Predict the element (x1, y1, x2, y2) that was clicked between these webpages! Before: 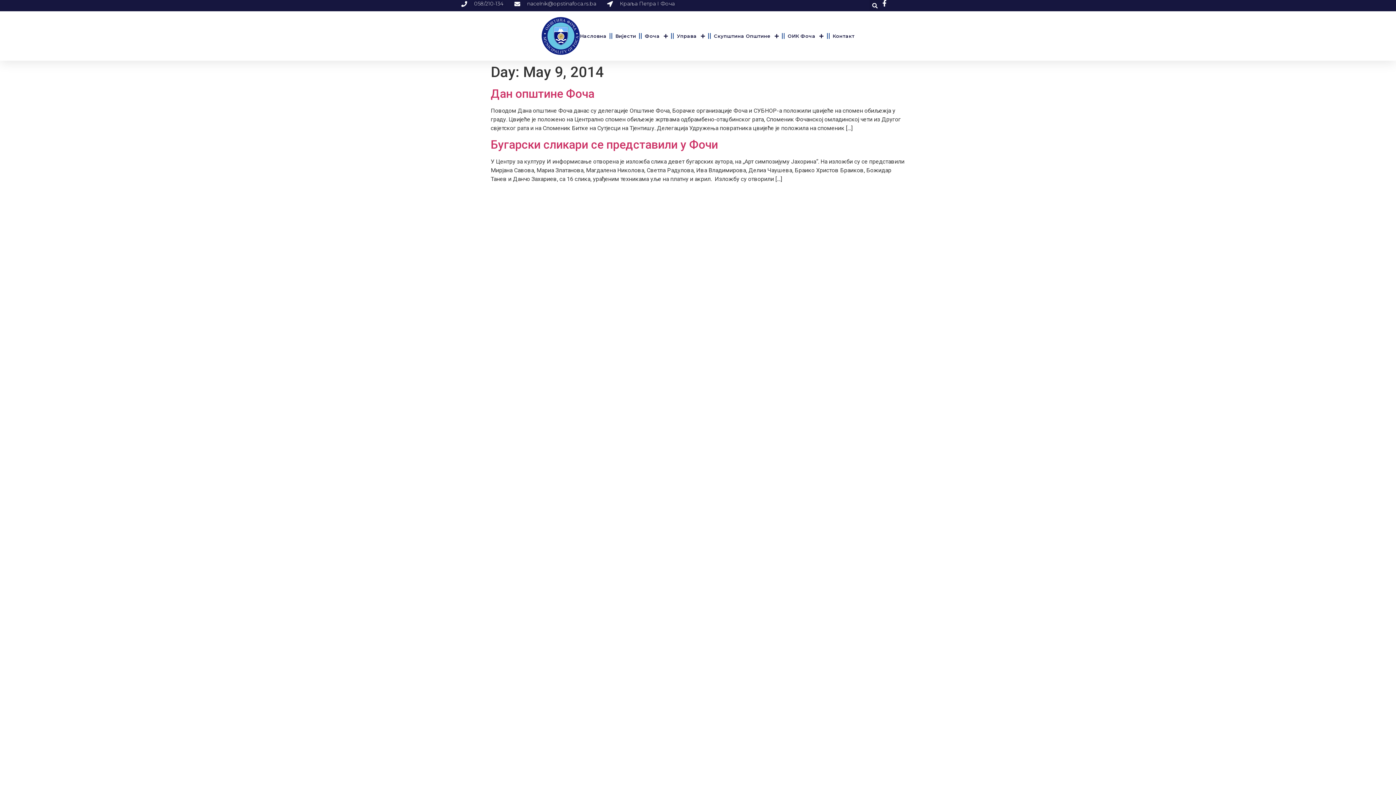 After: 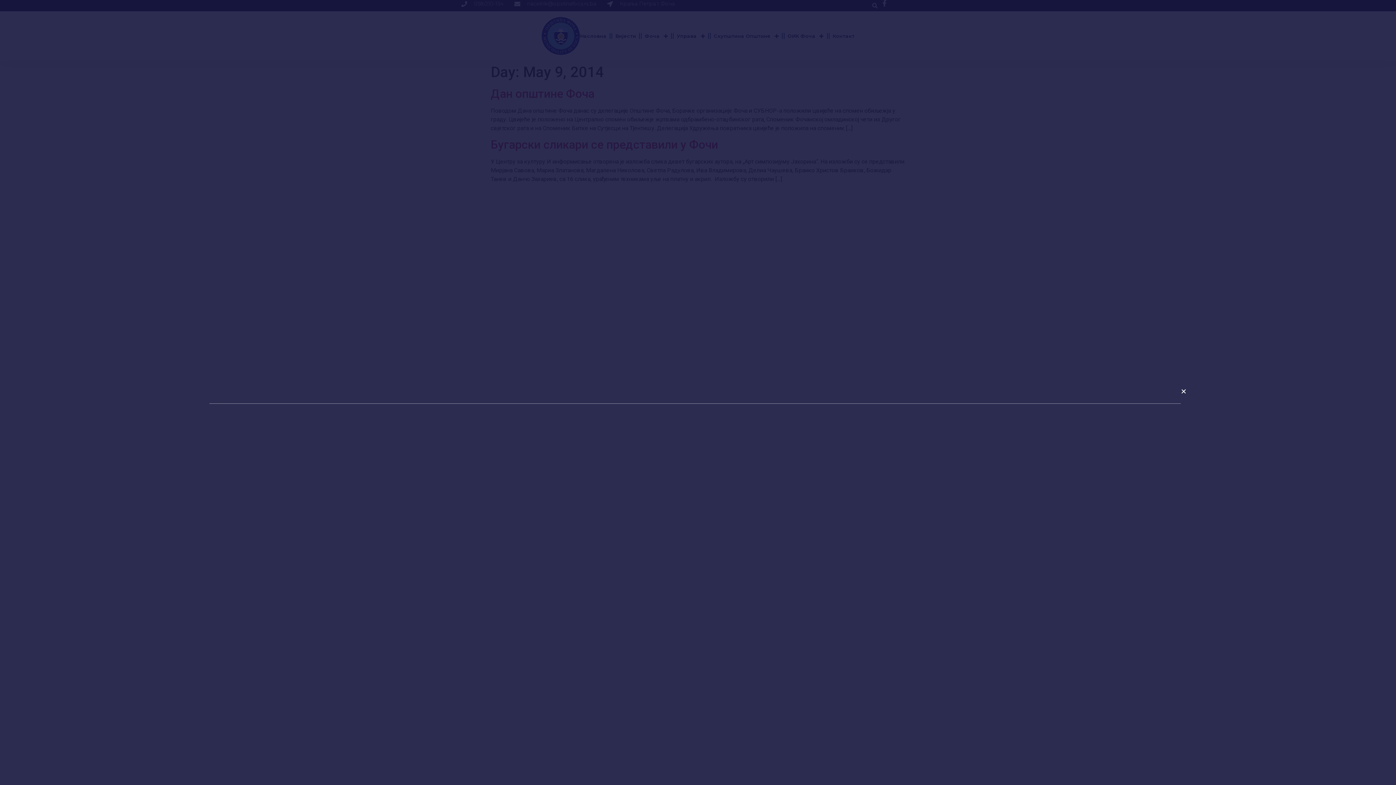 Action: bbox: (869, 0, 880, 11) label: Search